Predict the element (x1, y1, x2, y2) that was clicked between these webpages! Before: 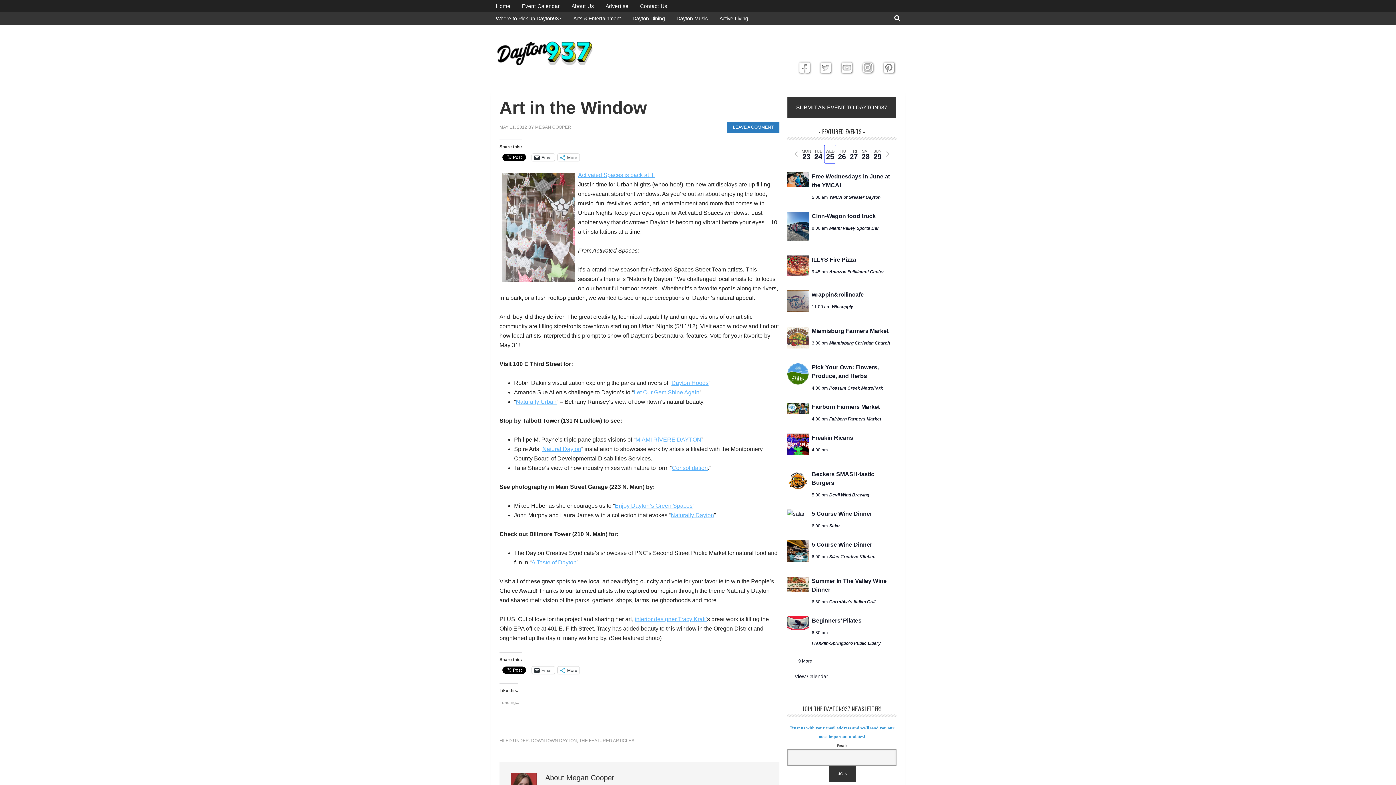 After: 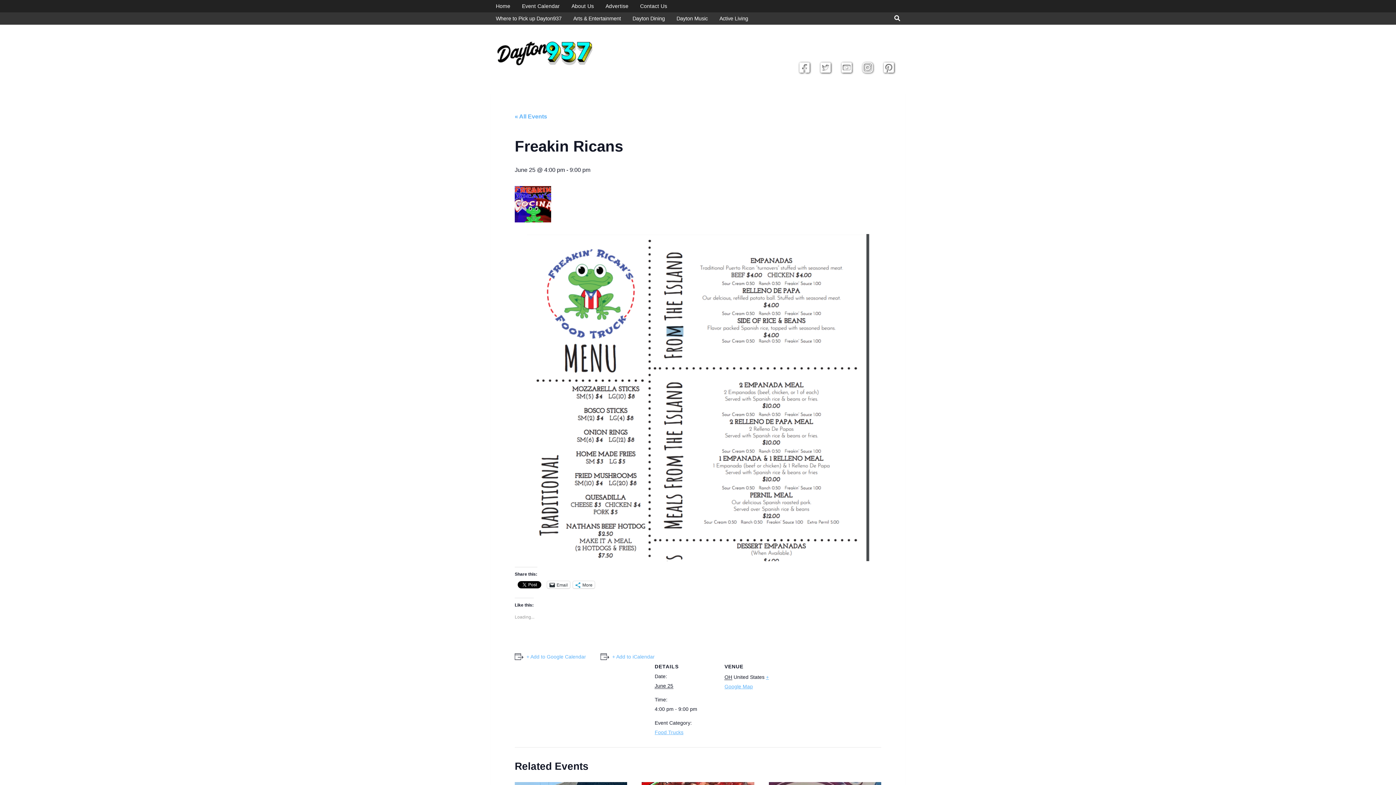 Action: bbox: (787, 433, 809, 455)